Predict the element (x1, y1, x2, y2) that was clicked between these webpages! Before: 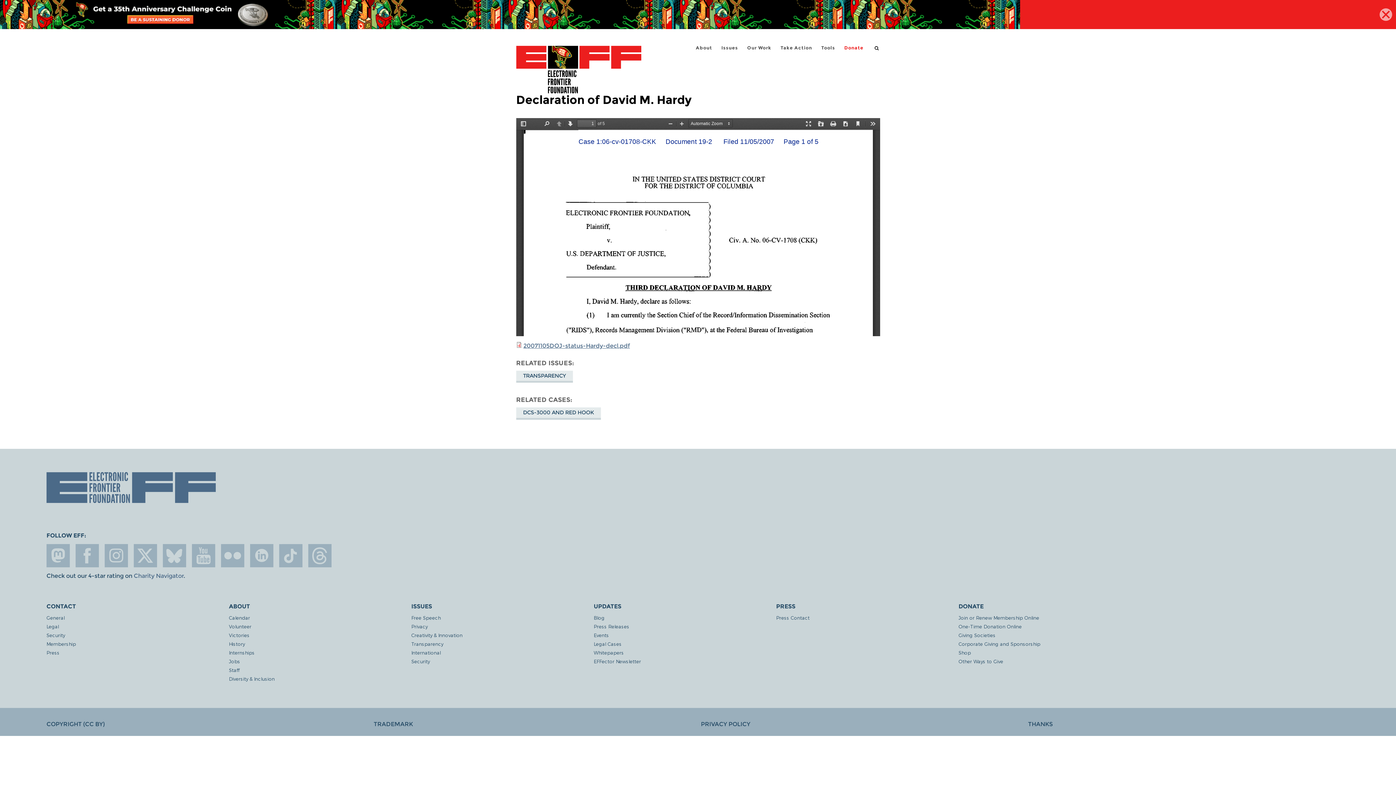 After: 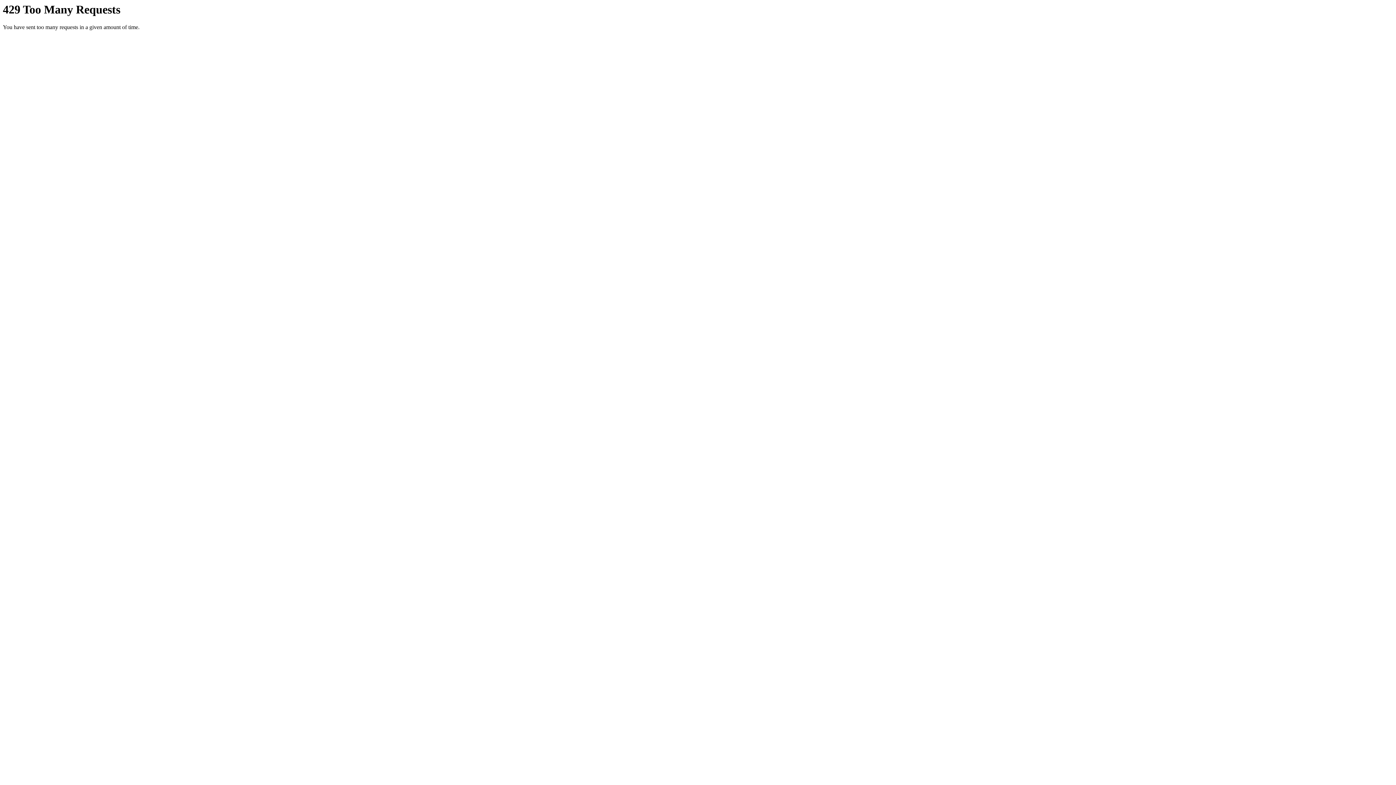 Action: label: flicker bbox: (221, 544, 244, 567)